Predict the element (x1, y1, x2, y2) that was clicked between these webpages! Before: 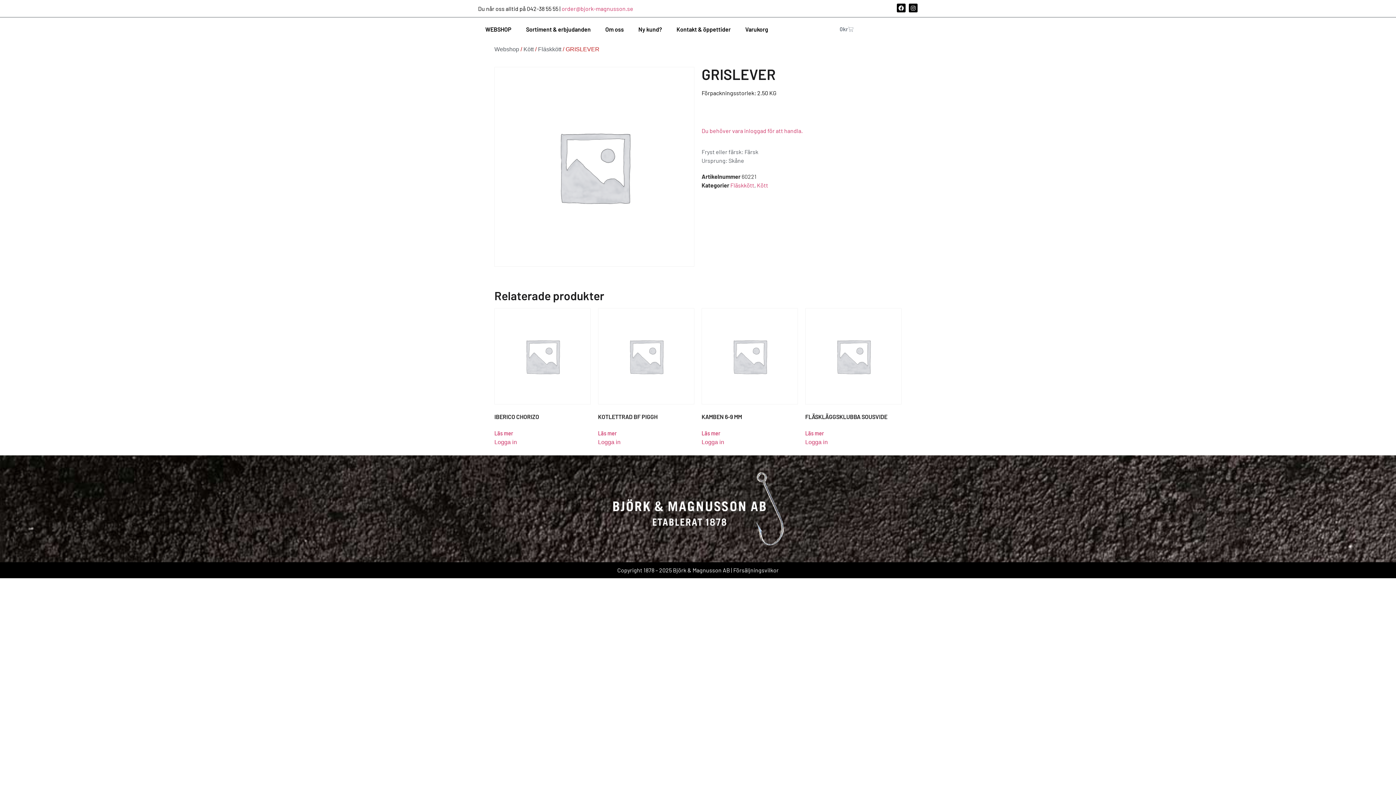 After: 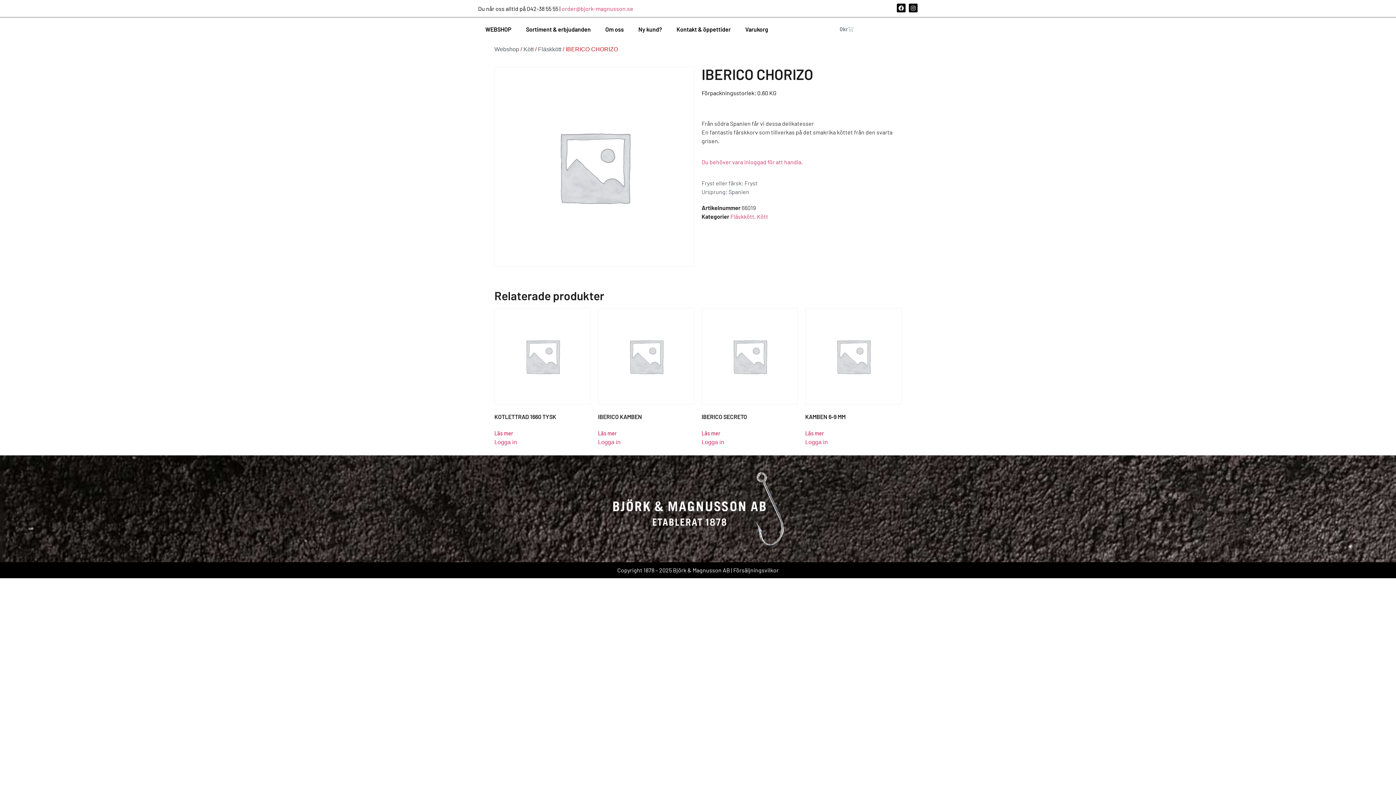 Action: label: IBERICO CHORIZO bbox: (494, 308, 590, 423)